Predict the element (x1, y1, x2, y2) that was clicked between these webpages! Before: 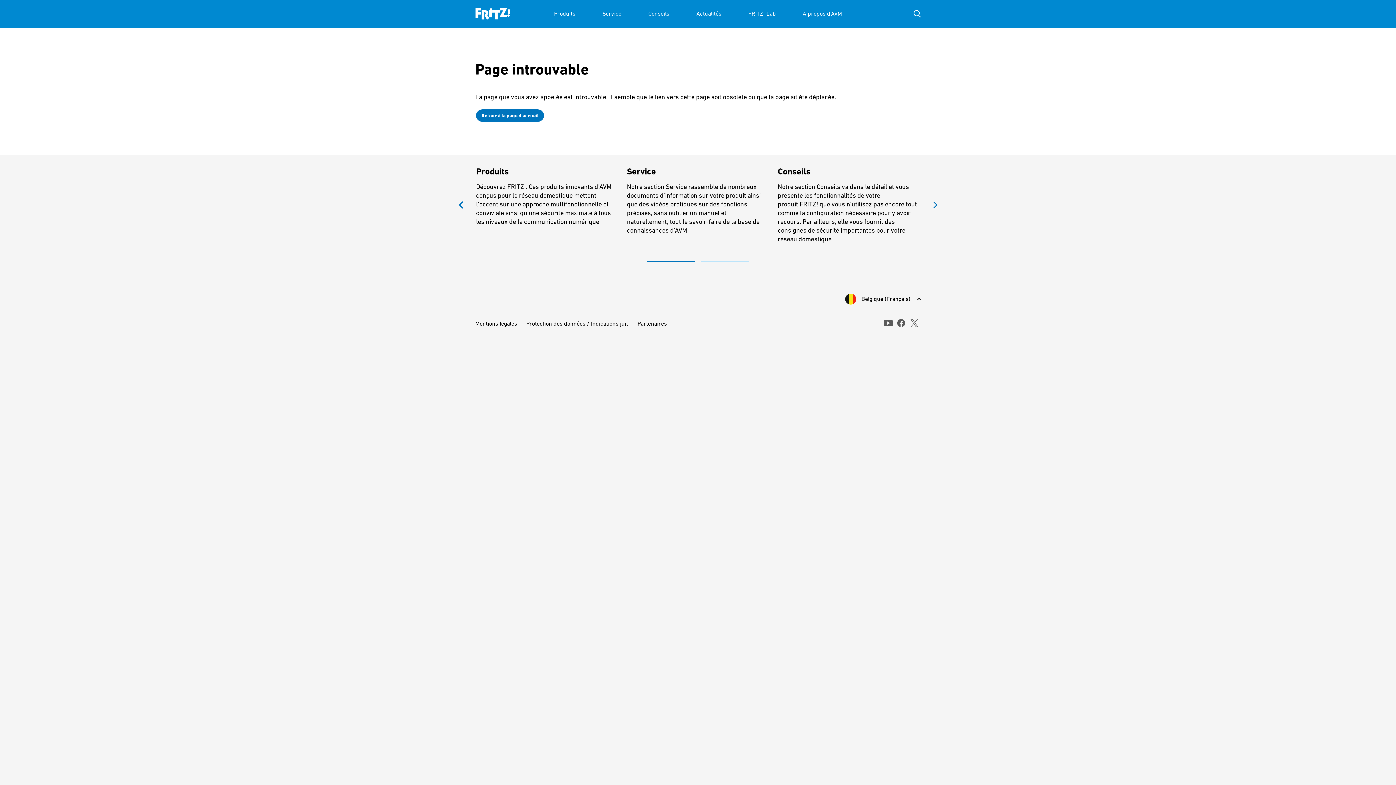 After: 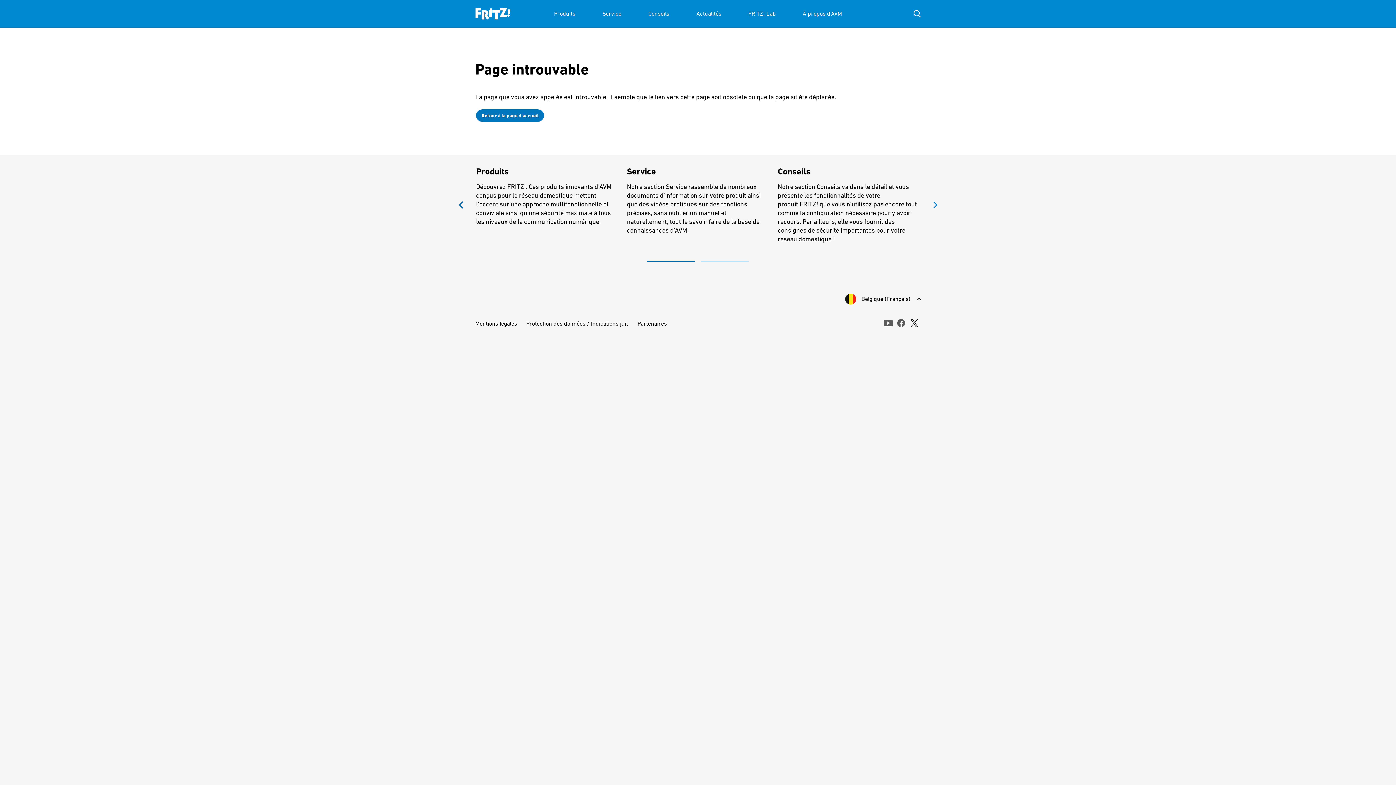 Action: bbox: (909, 318, 919, 327) label: x